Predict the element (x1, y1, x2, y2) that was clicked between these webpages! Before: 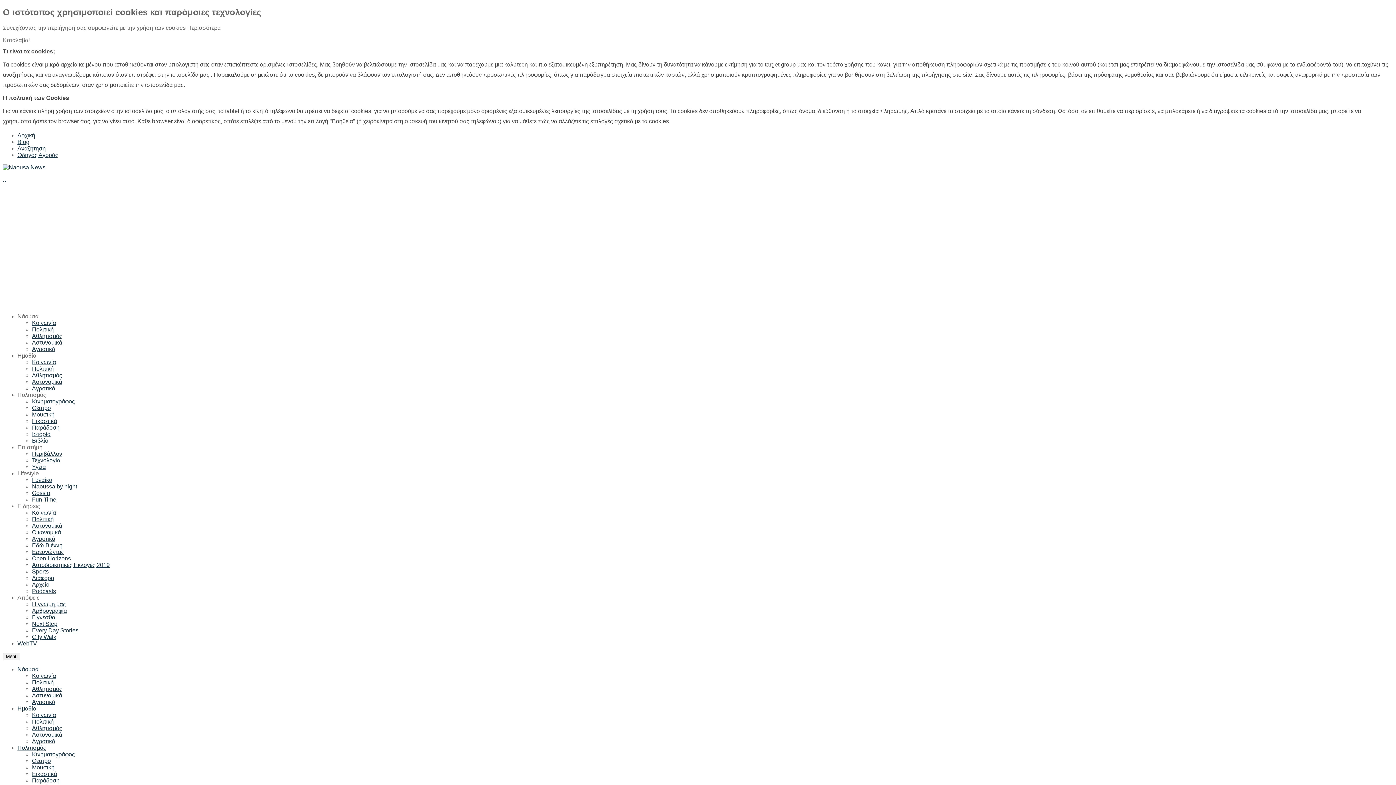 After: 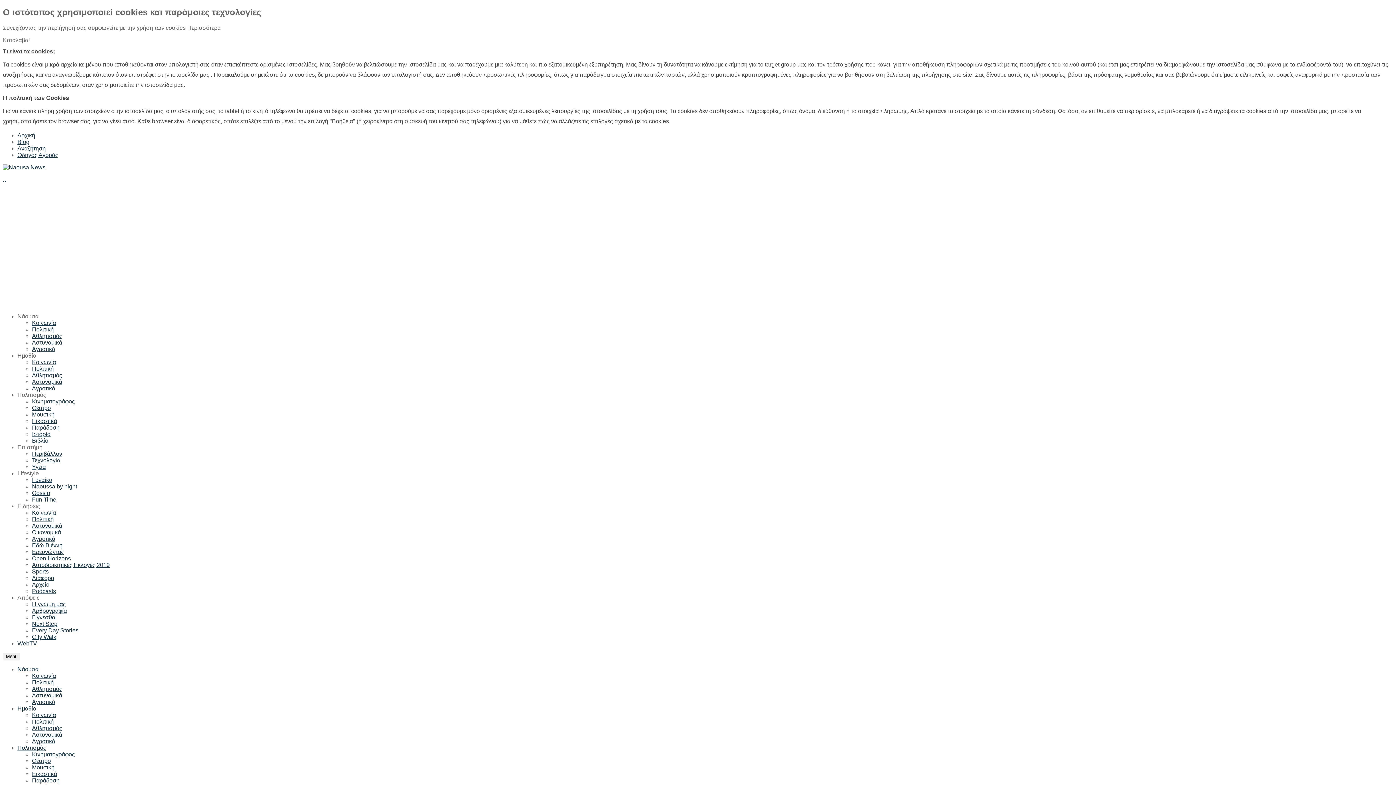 Action: label: Πολιτική bbox: (32, 718, 53, 725)